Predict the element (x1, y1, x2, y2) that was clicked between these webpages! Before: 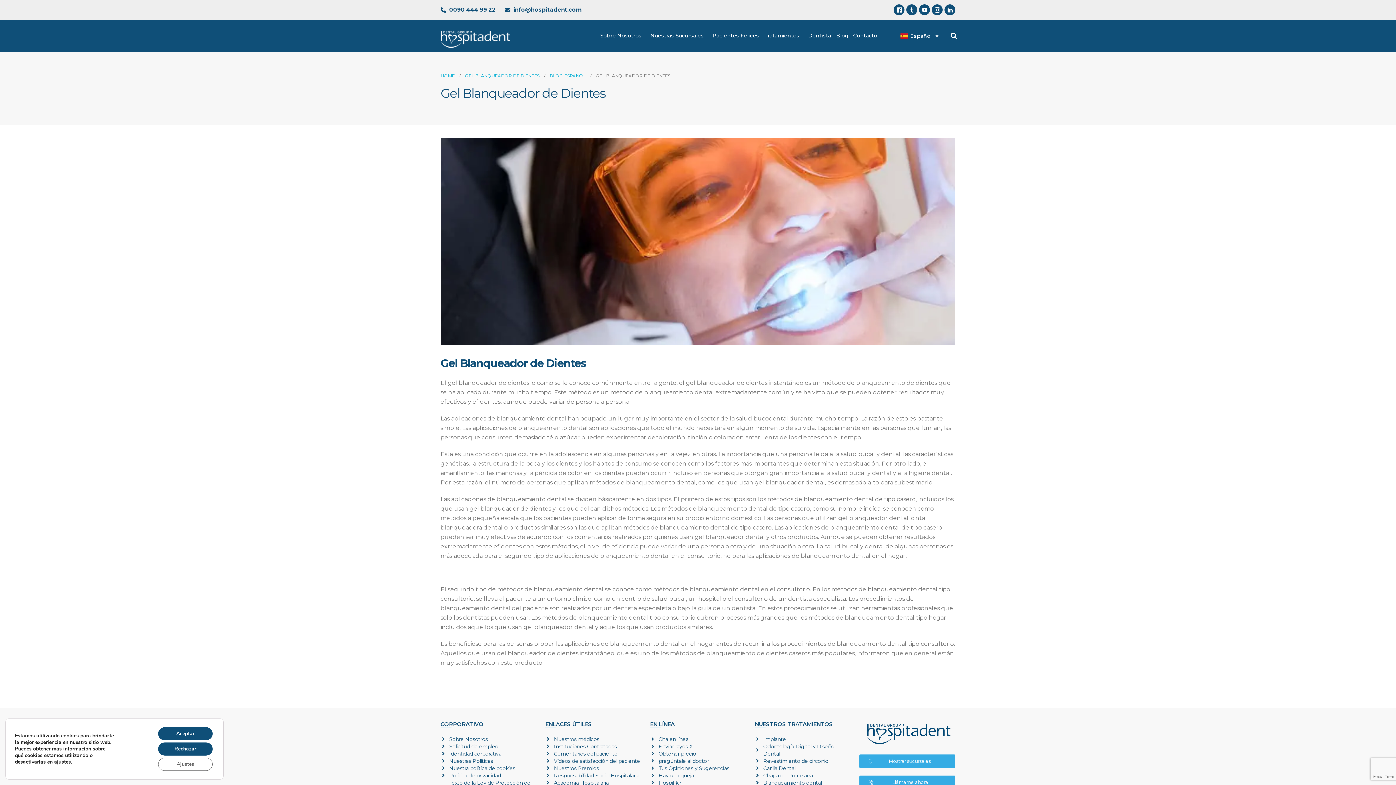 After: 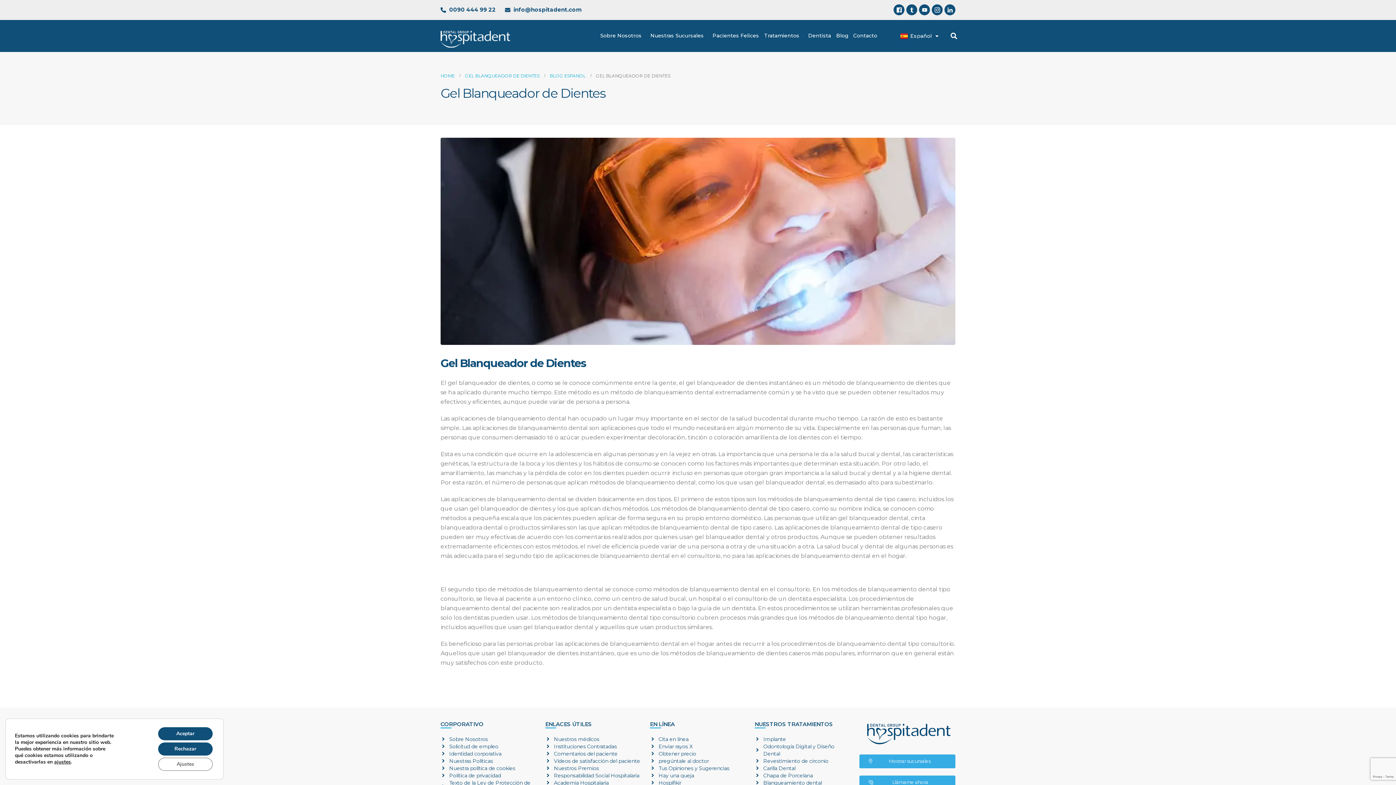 Action: label: GEL BLANQUEADOR DE DIENTES bbox: (465, 70, 539, 80)